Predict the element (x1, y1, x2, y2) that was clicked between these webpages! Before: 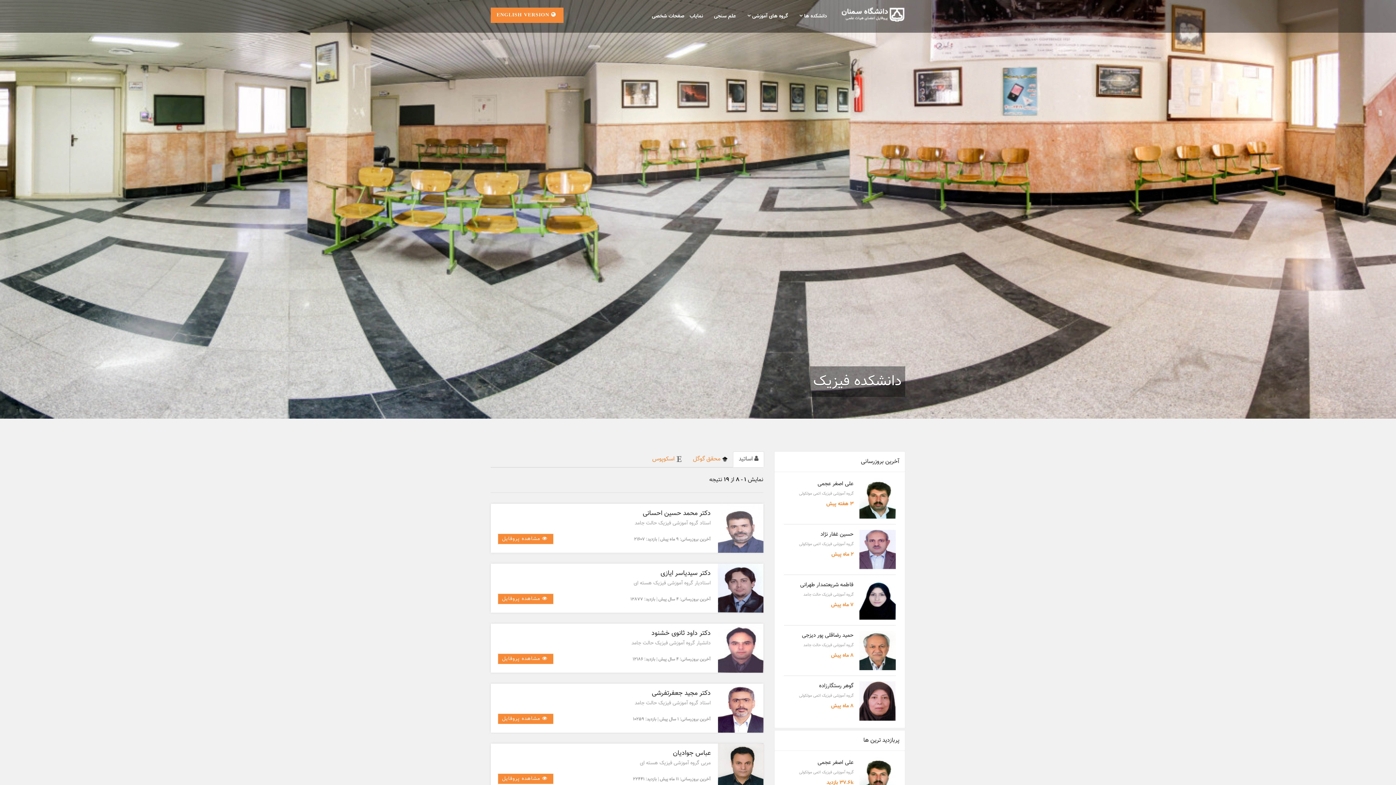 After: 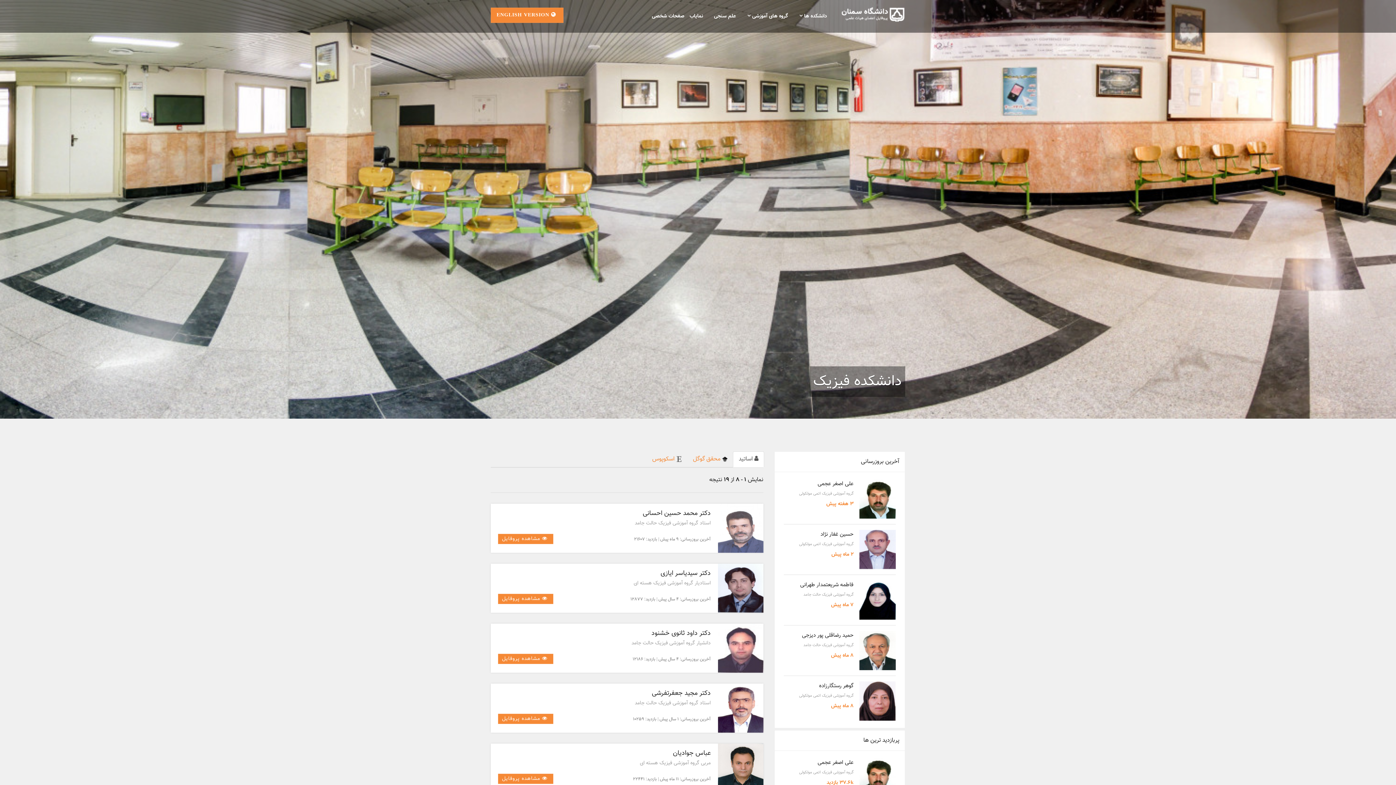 Action: bbox: (799, 541, 853, 547) label: گروه آموزشی فیزیک اتمی مولکولی